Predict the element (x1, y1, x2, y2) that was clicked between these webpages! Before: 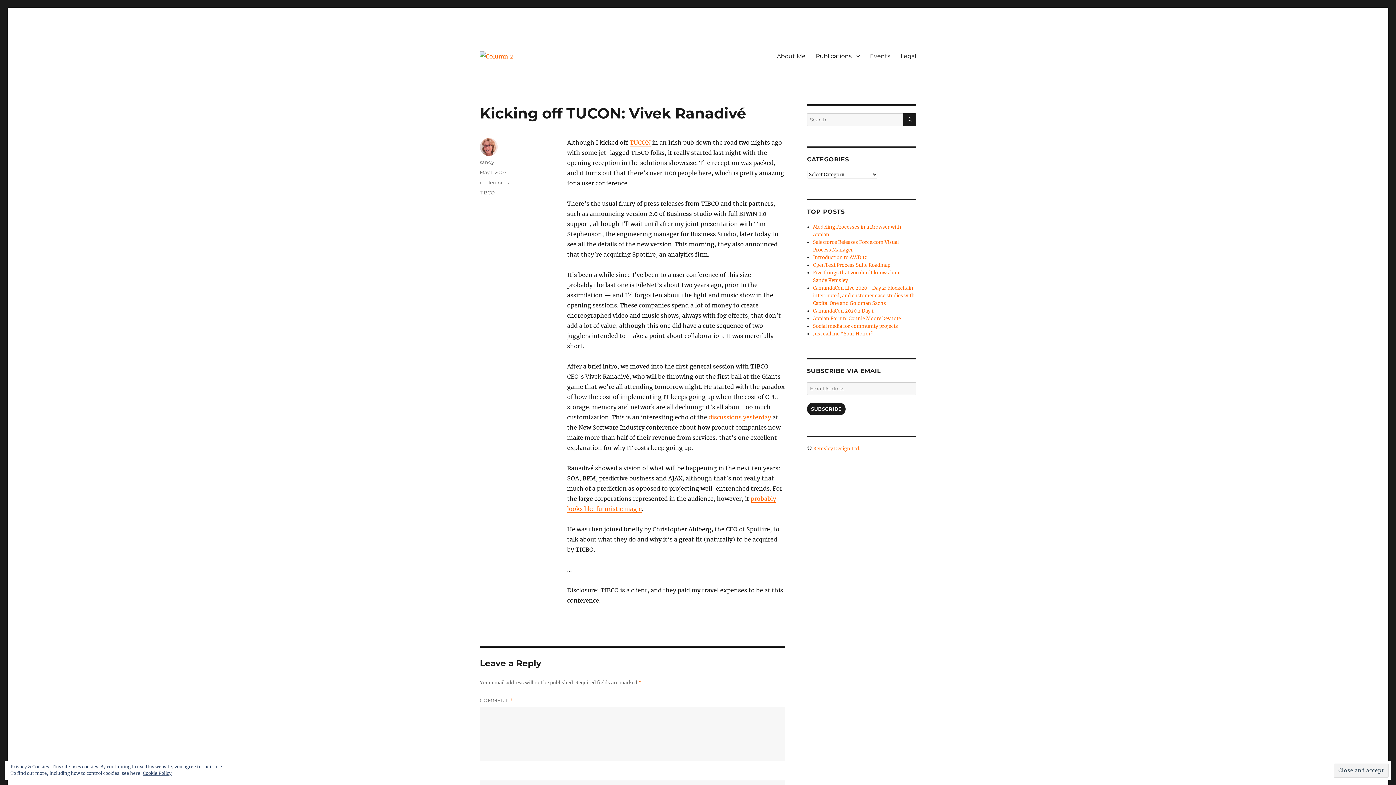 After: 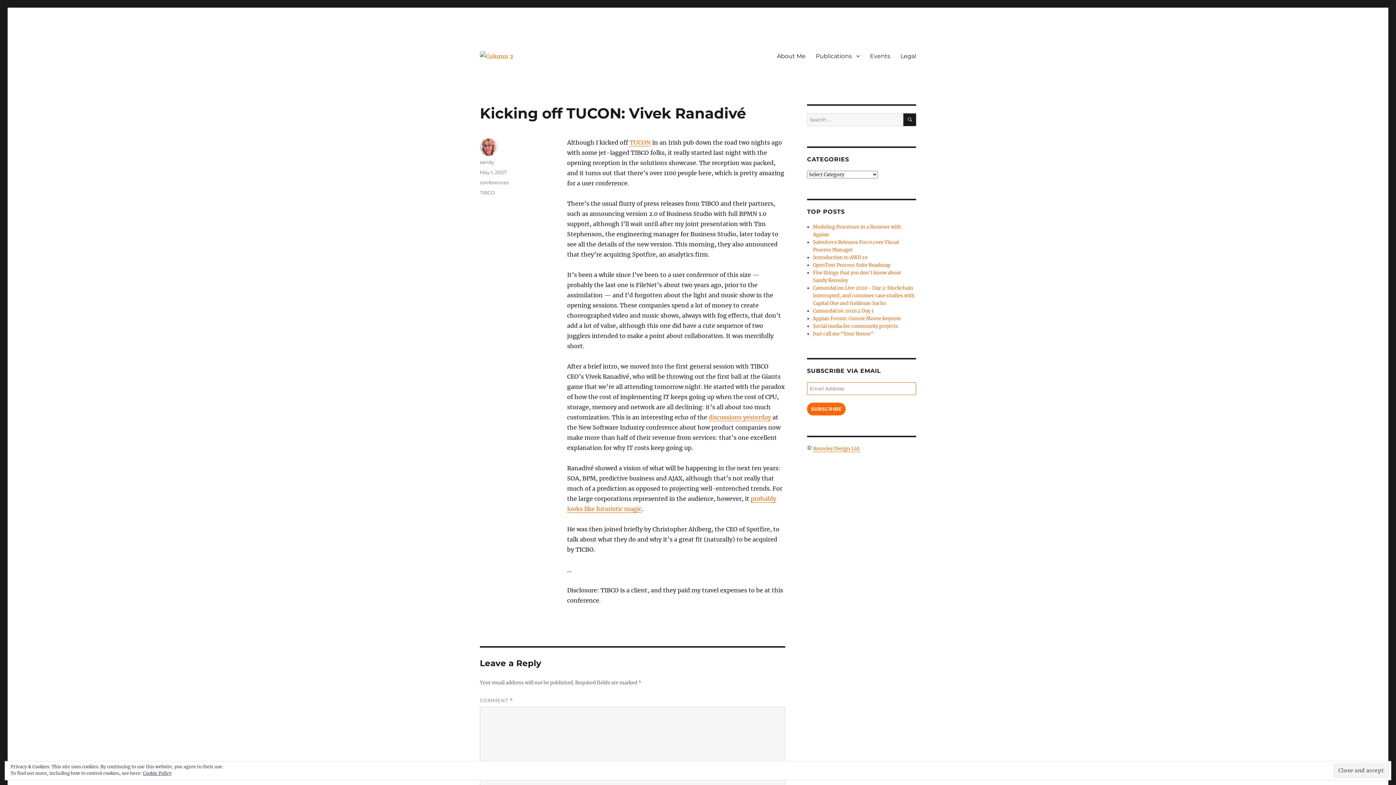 Action: label: SUBSCRIBE bbox: (807, 402, 845, 415)